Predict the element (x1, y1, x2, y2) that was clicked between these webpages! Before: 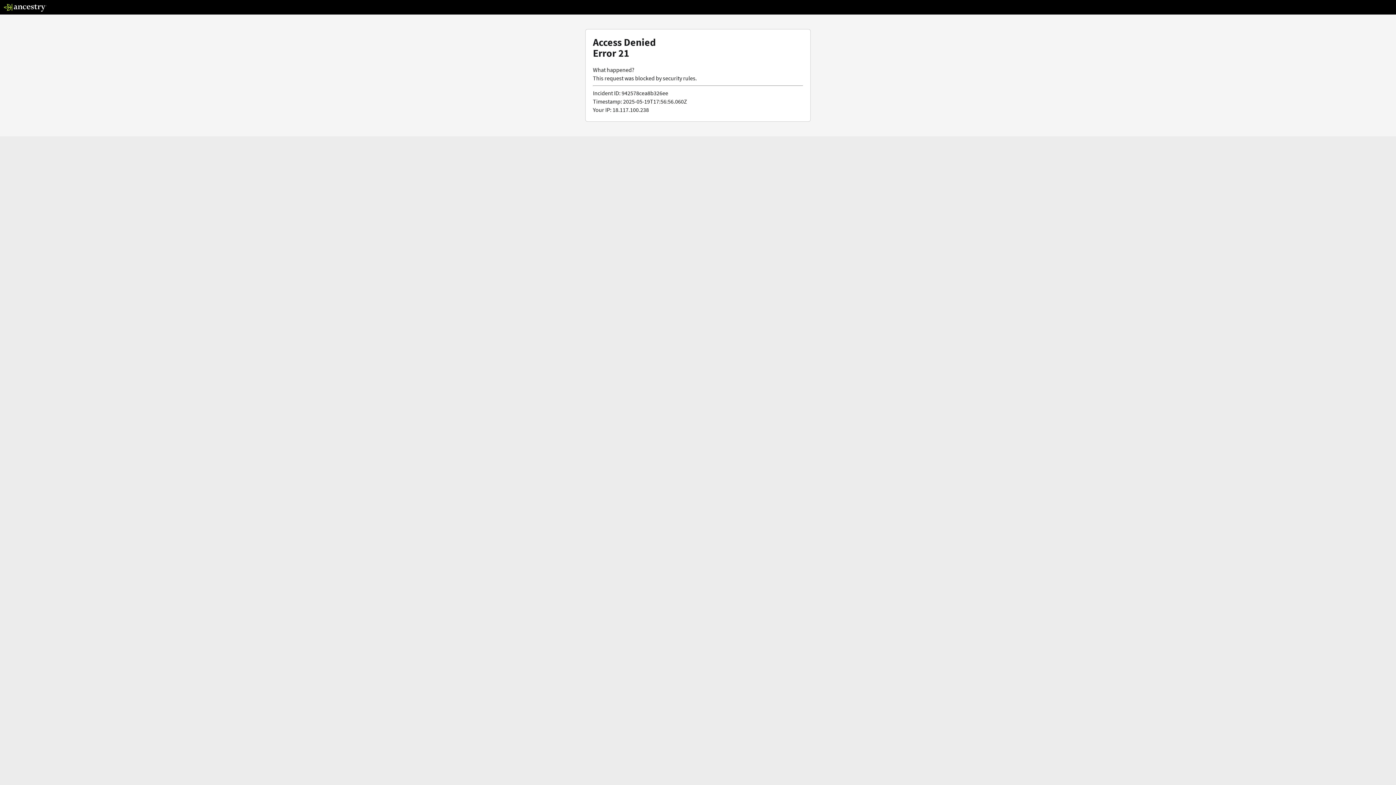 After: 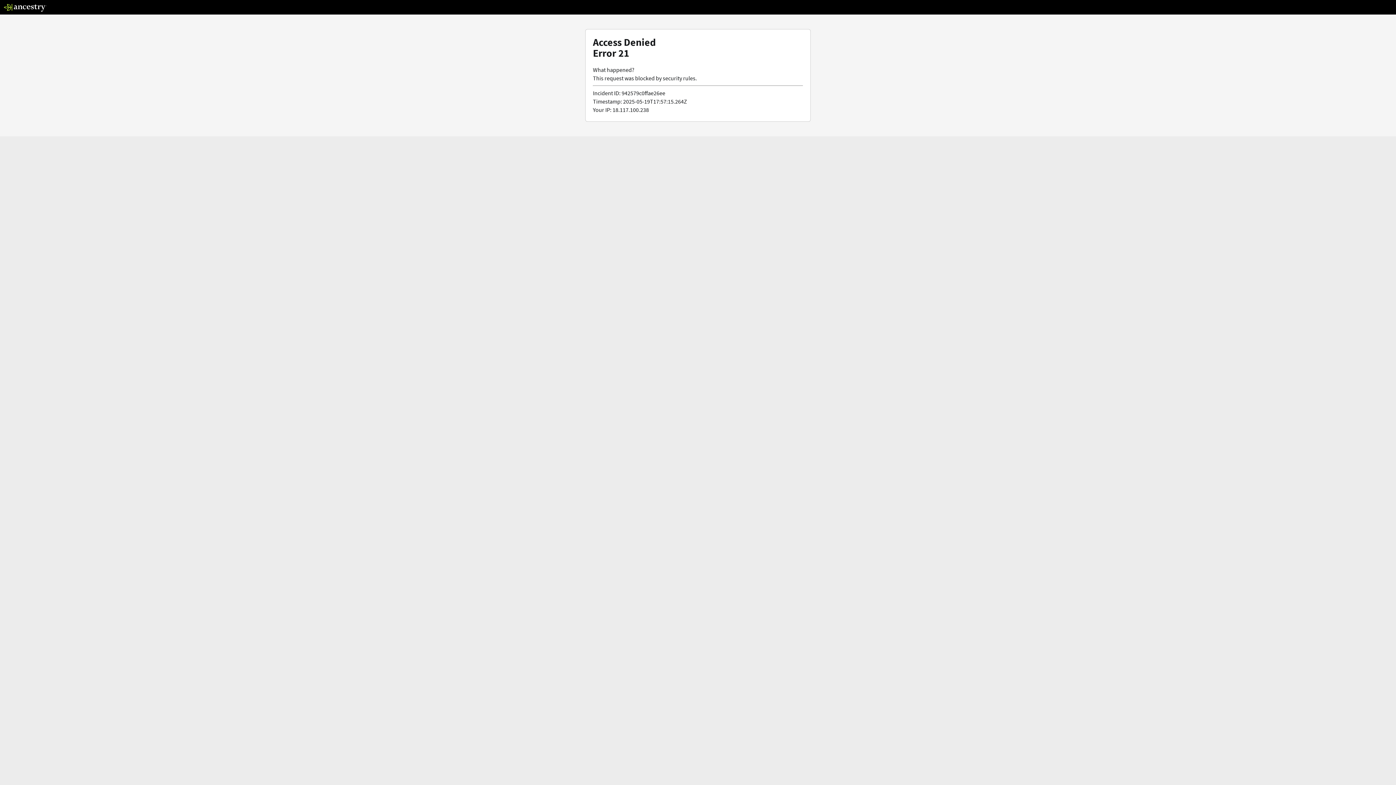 Action: bbox: (3, 5, 46, 13)